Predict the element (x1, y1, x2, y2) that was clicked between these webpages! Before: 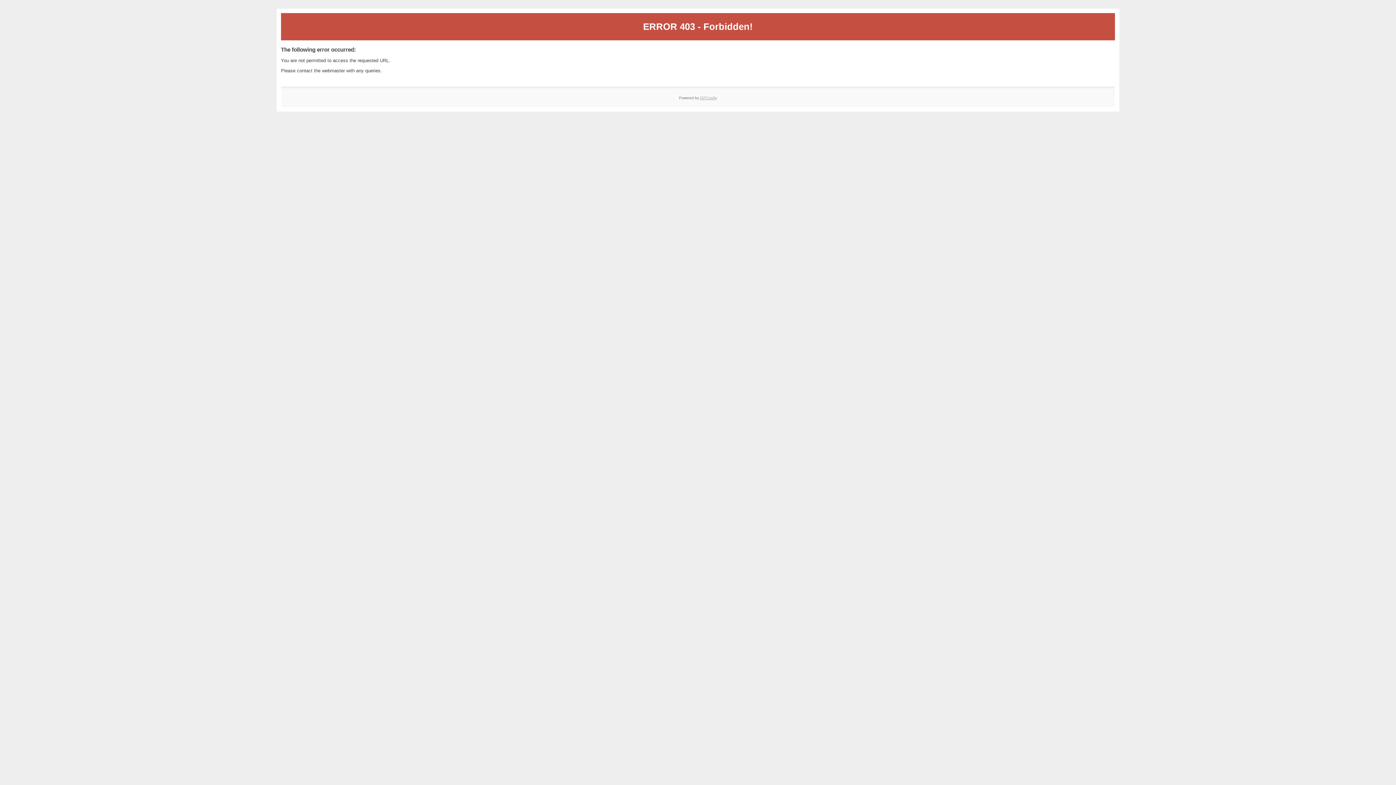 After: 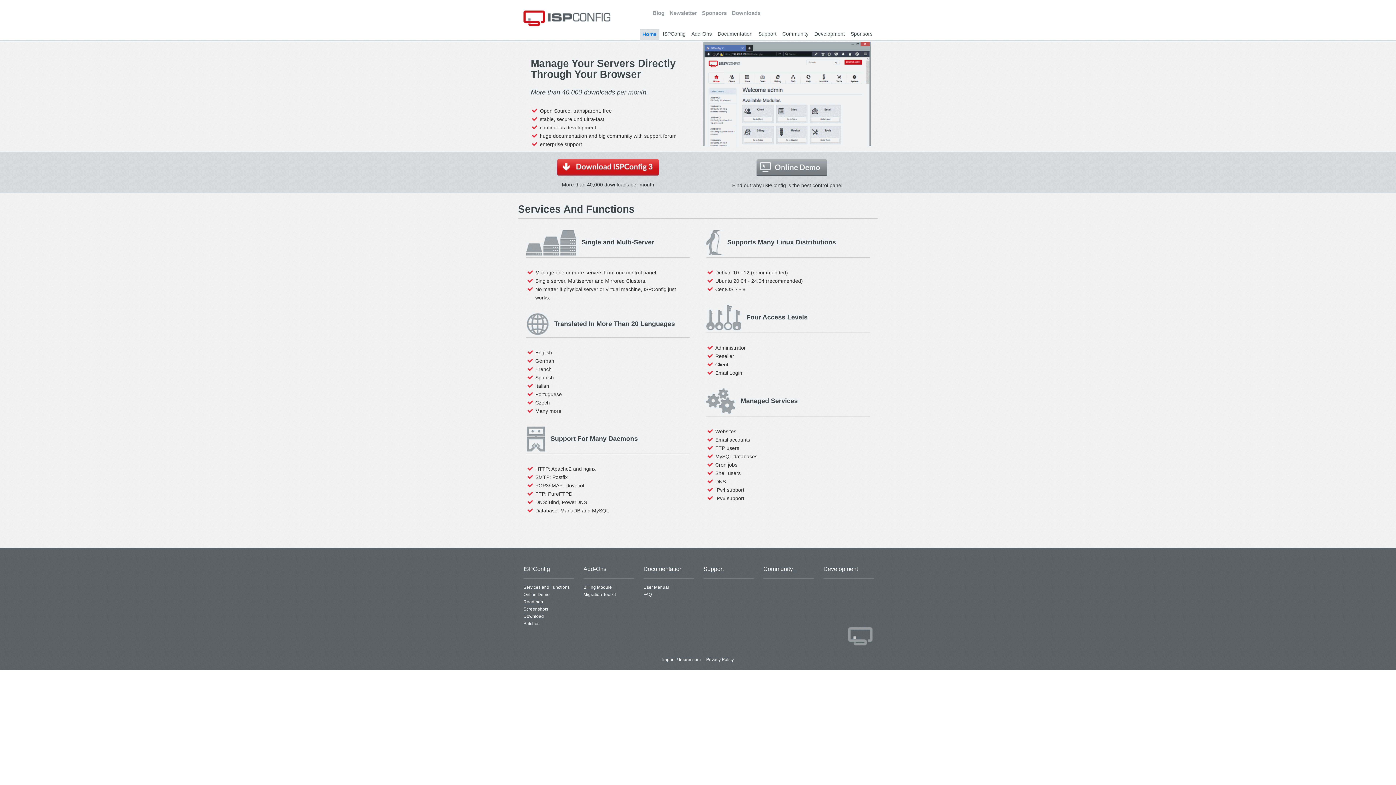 Action: bbox: (700, 95, 717, 99) label: ISPConfig